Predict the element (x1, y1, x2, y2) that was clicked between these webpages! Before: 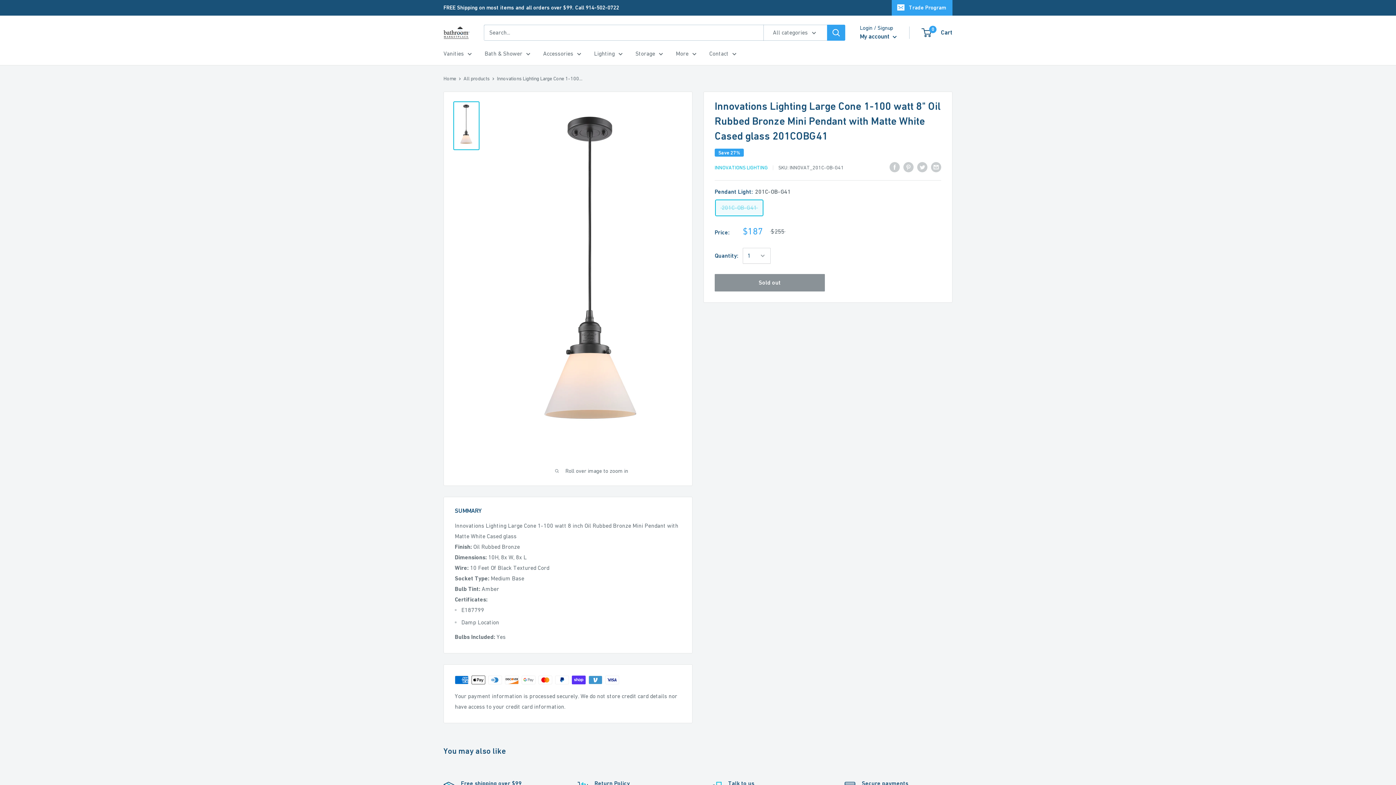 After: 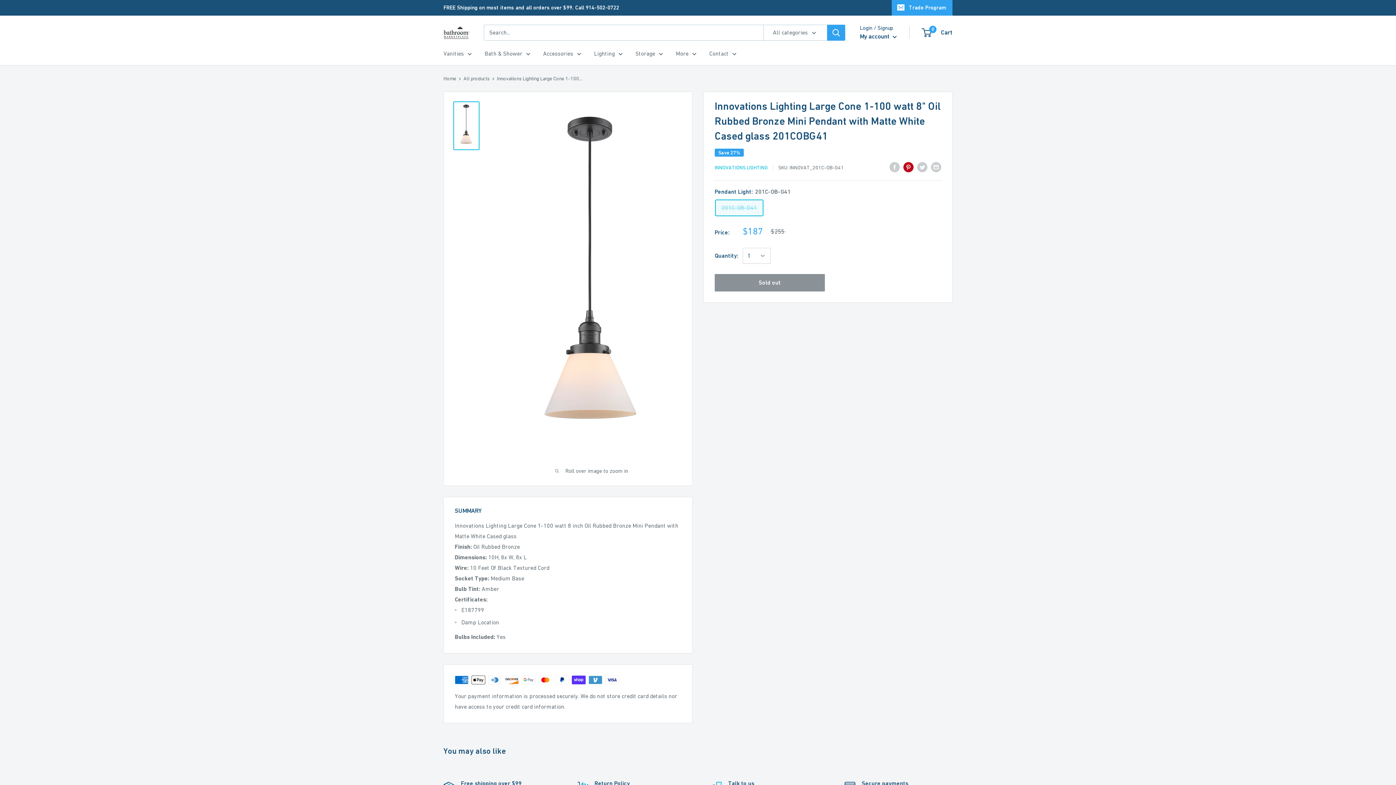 Action: label: Pin on Pinterest bbox: (903, 161, 913, 172)